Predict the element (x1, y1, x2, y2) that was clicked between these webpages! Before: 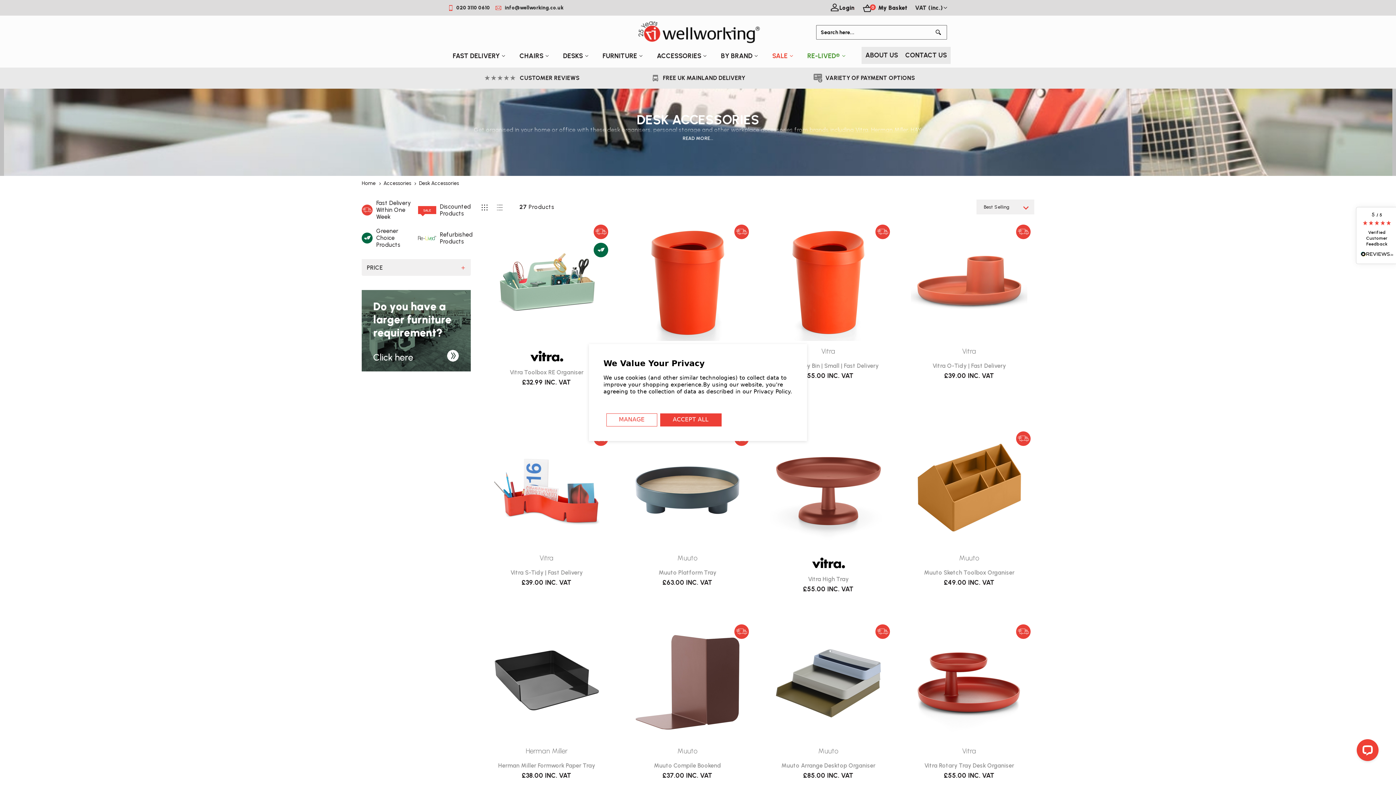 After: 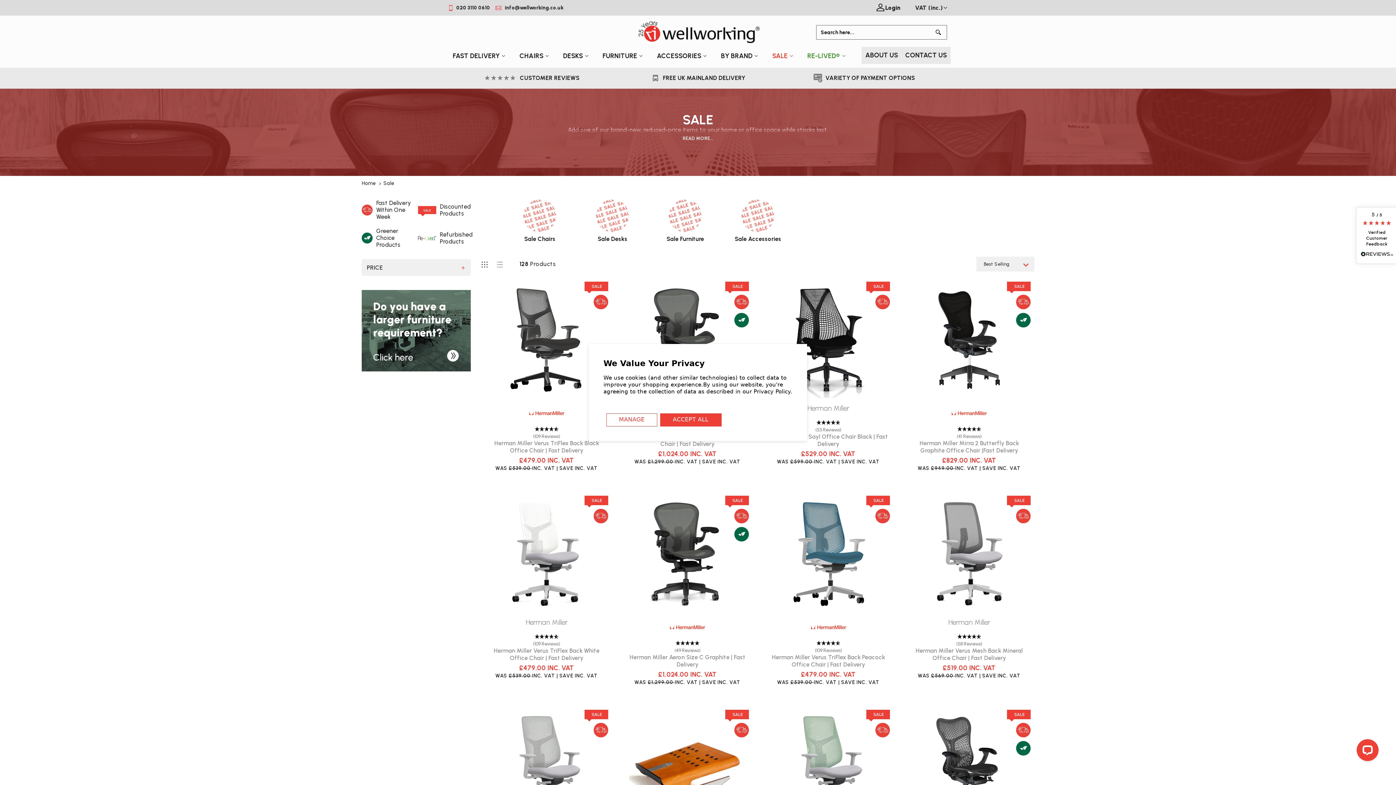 Action: label: Discounted Products bbox: (440, 203, 471, 216)